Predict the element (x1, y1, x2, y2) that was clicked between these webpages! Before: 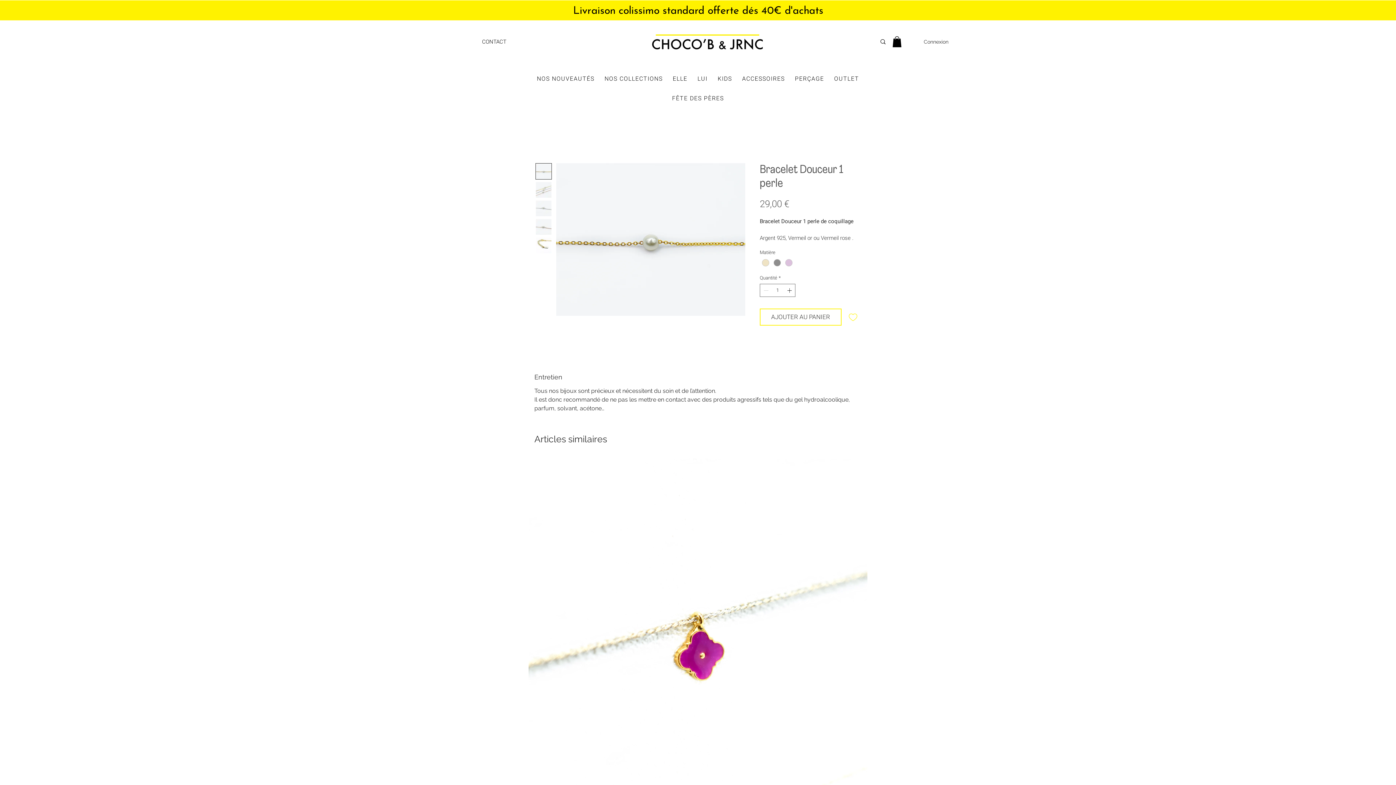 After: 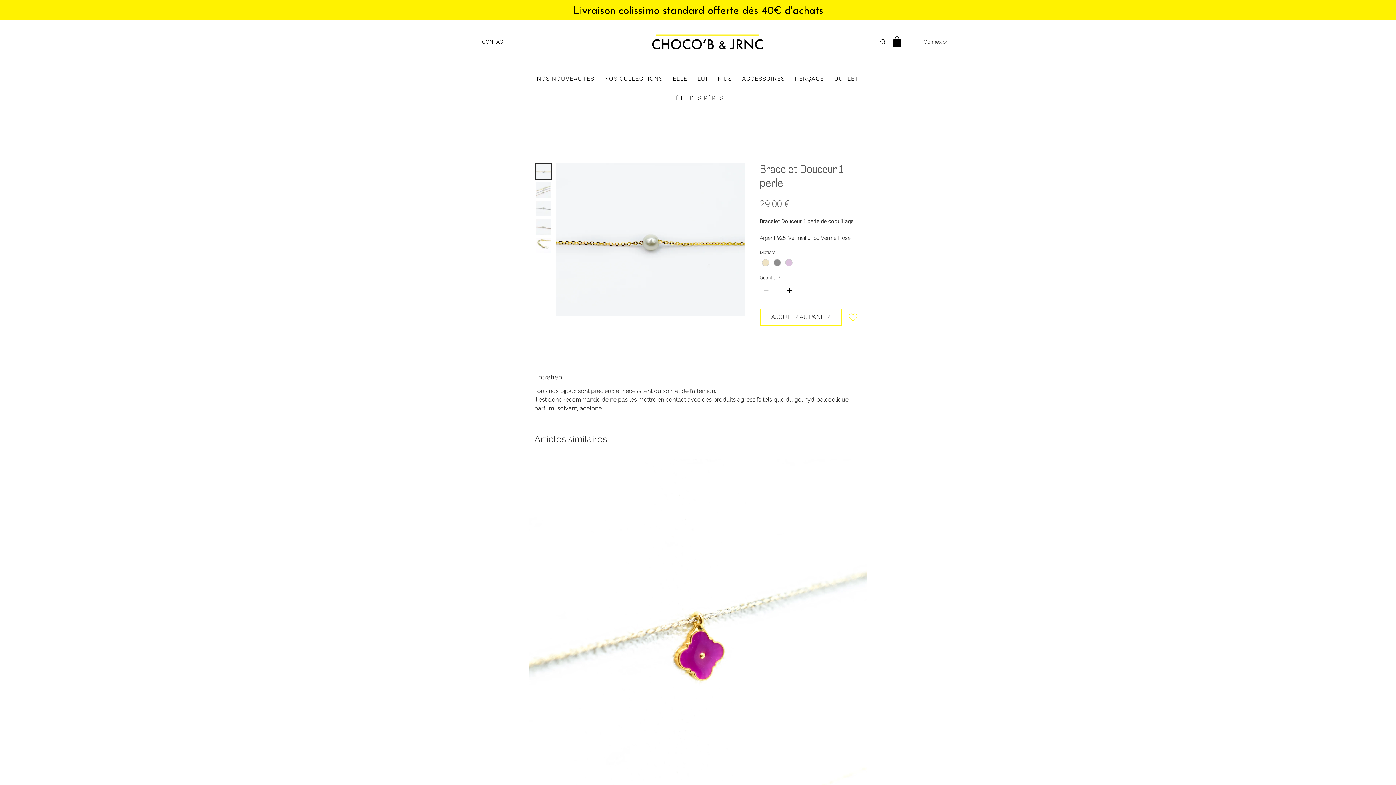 Action: bbox: (535, 218, 552, 235)